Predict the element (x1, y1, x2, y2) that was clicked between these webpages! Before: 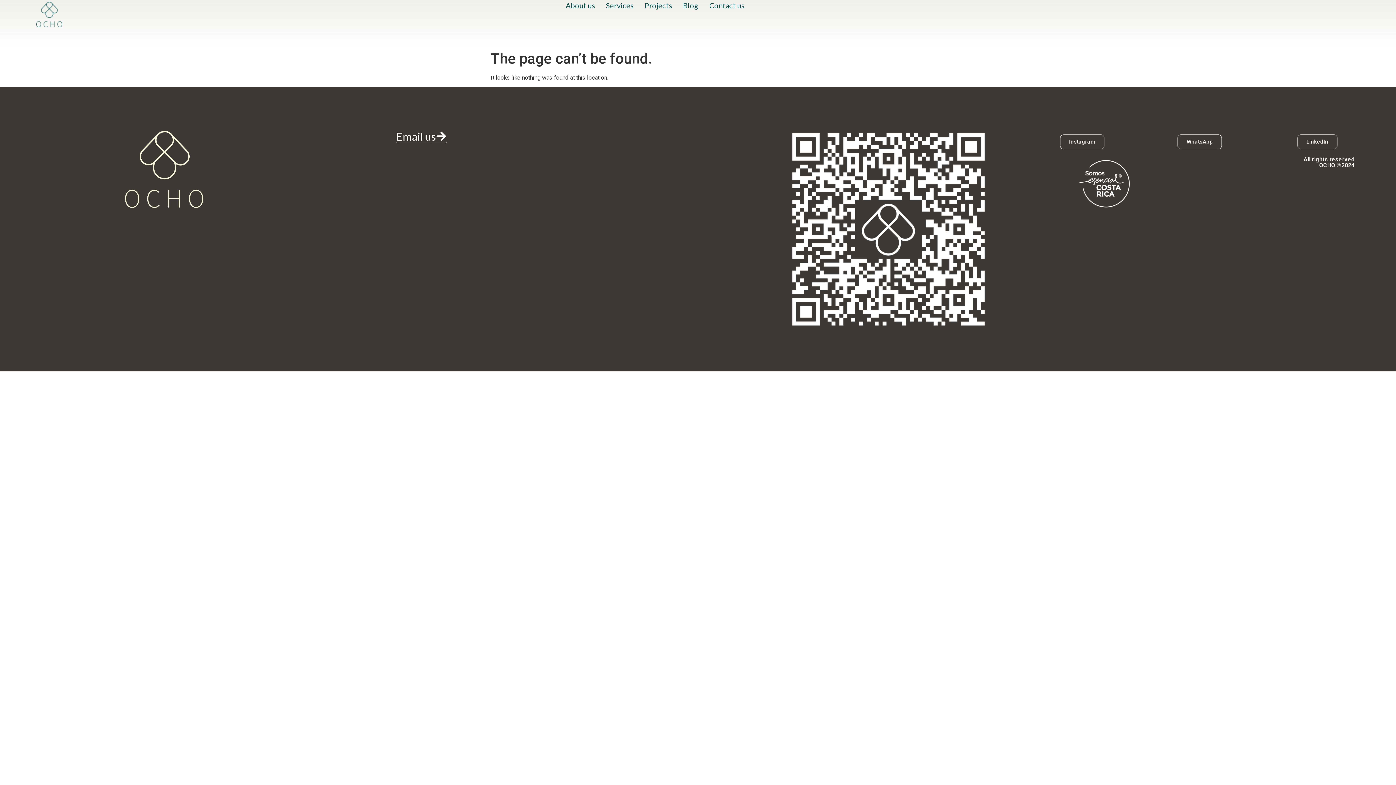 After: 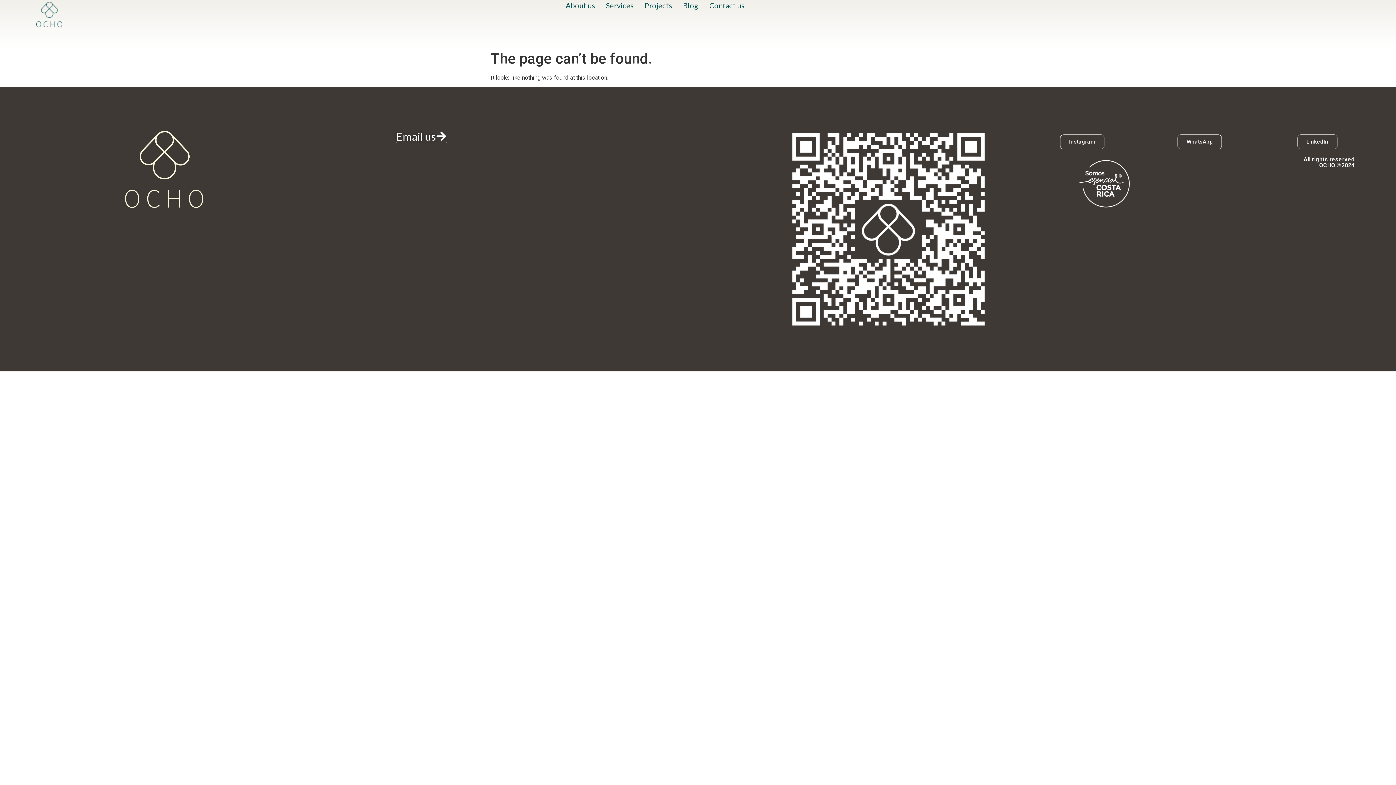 Action: label: Email us bbox: (396, 131, 446, 143)